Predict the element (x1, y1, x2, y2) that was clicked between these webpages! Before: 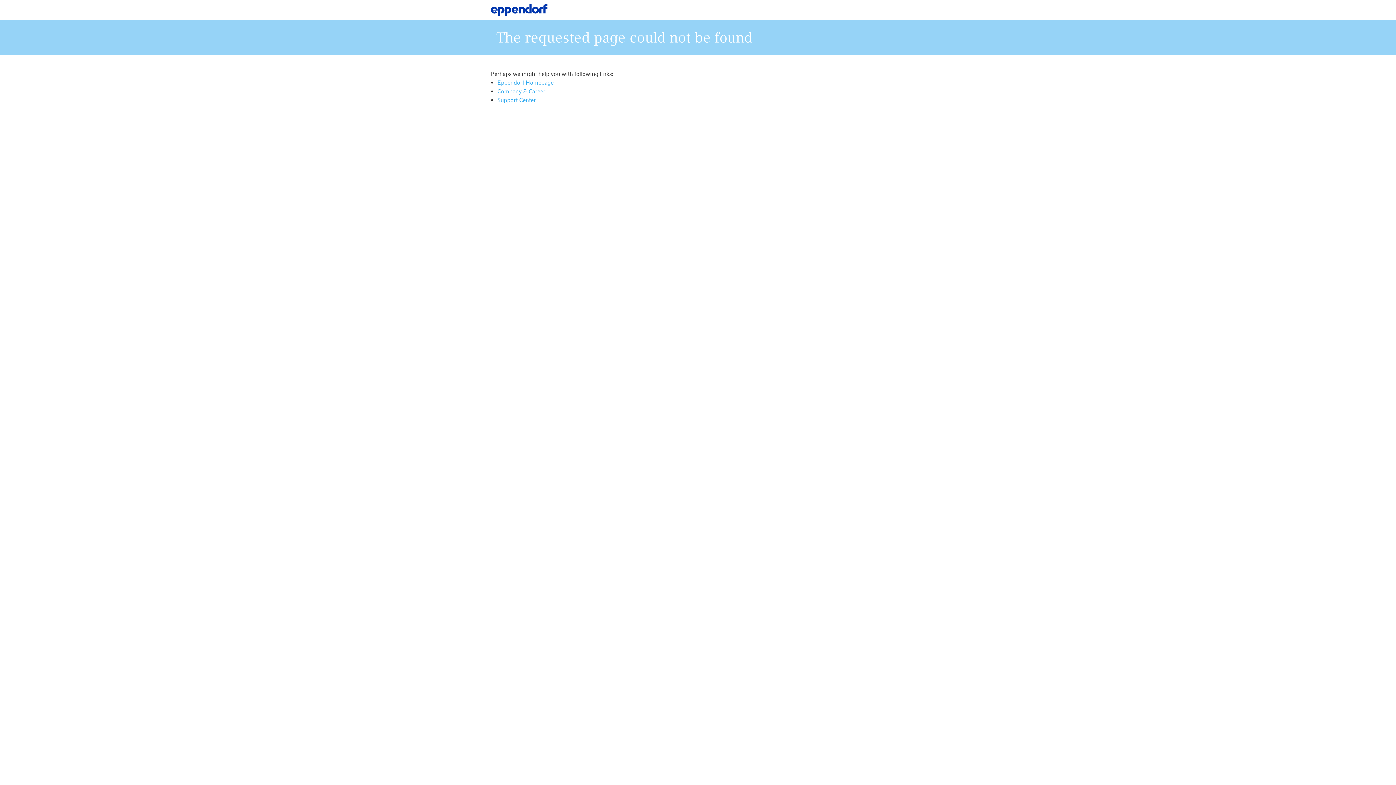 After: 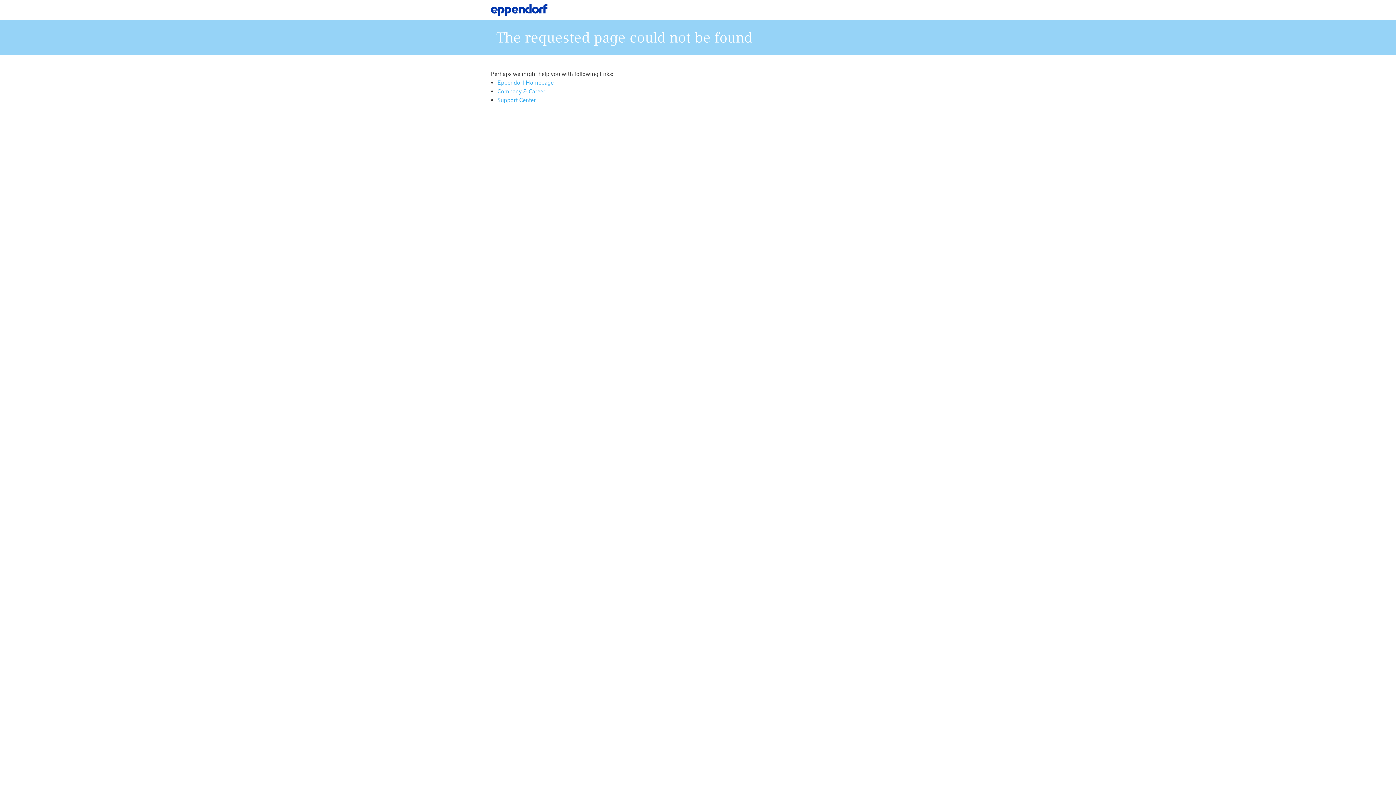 Action: label: Eppendorf Homepage bbox: (497, 78, 553, 87)